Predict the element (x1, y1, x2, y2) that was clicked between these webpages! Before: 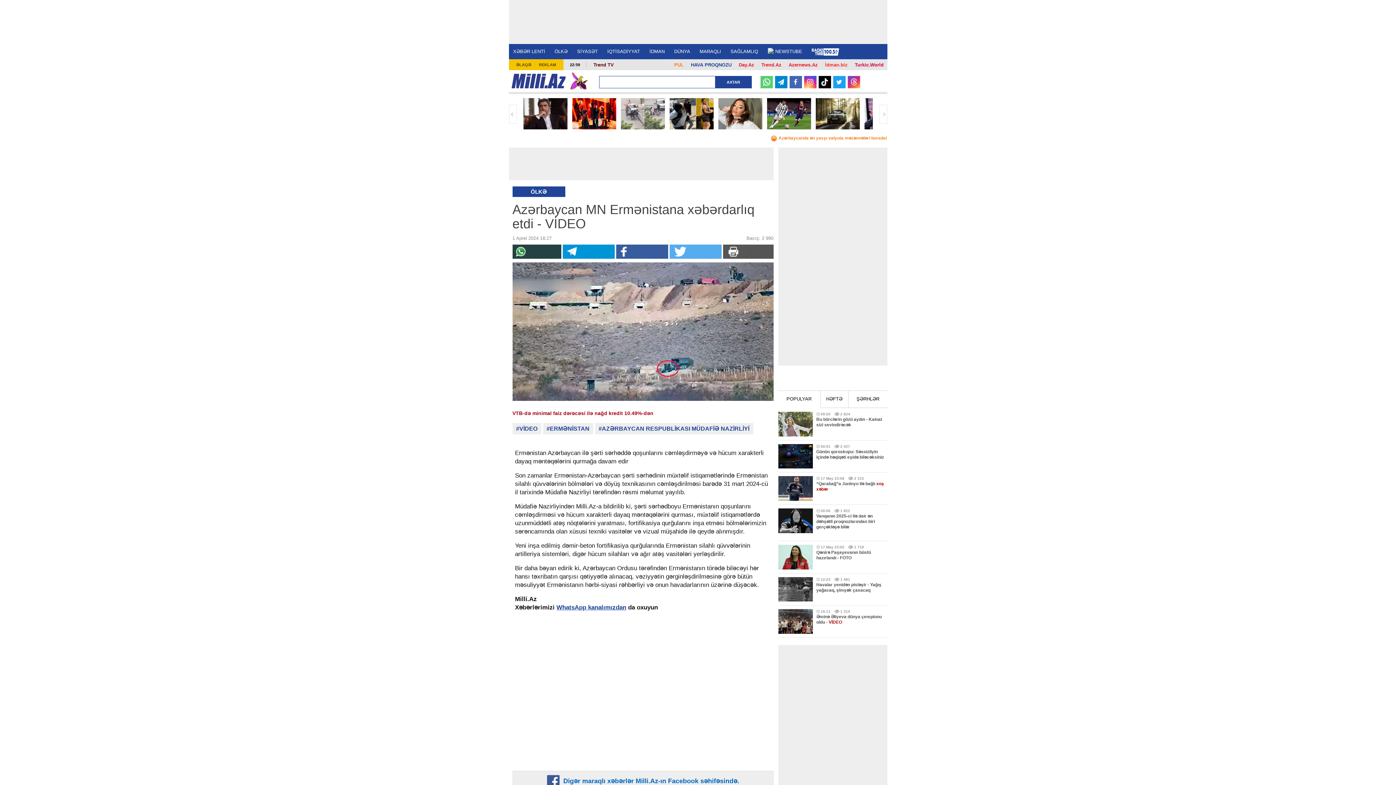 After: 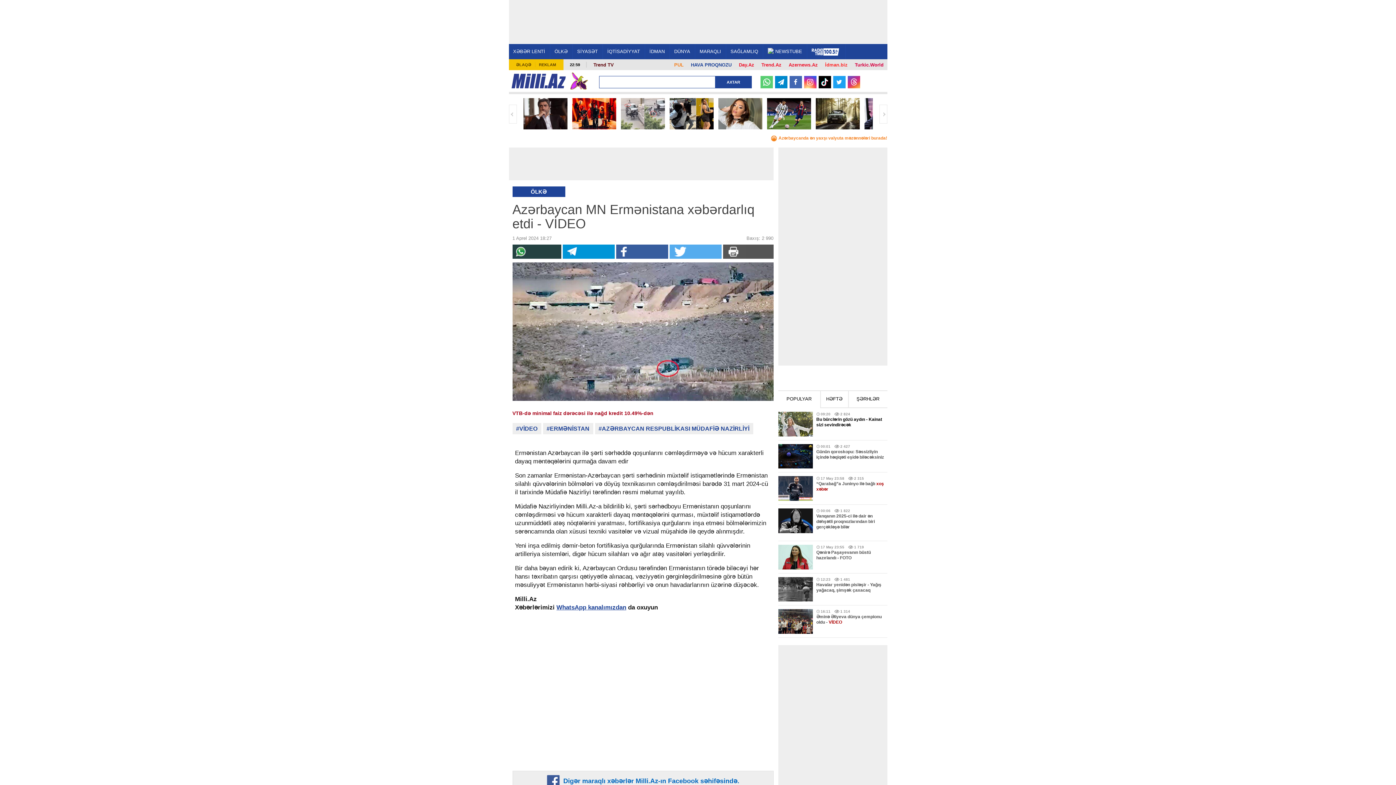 Action: label: 09:20
2 824
Bu bürclərin gözü aydın - Kainat sizi sevindirəcək
  bbox: (816, 408, 887, 438)